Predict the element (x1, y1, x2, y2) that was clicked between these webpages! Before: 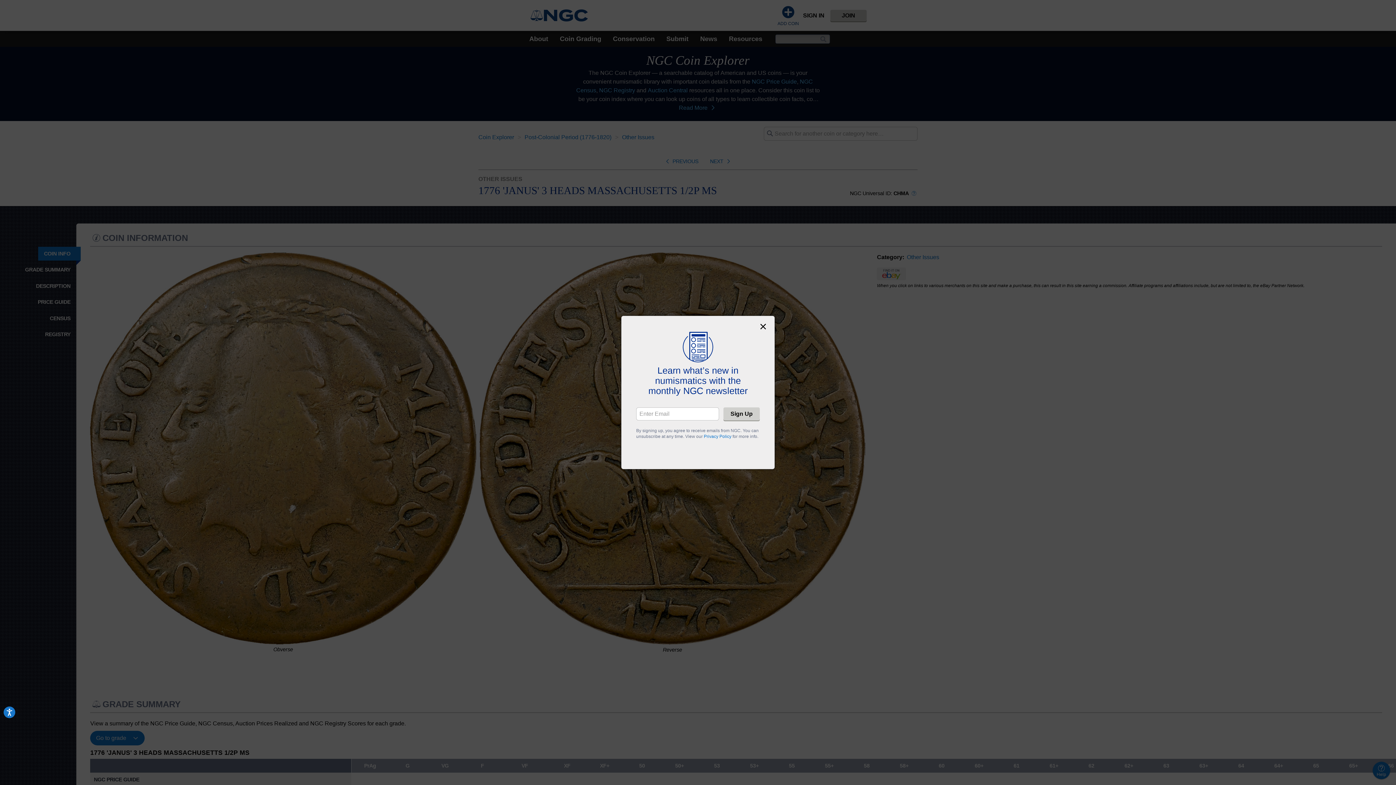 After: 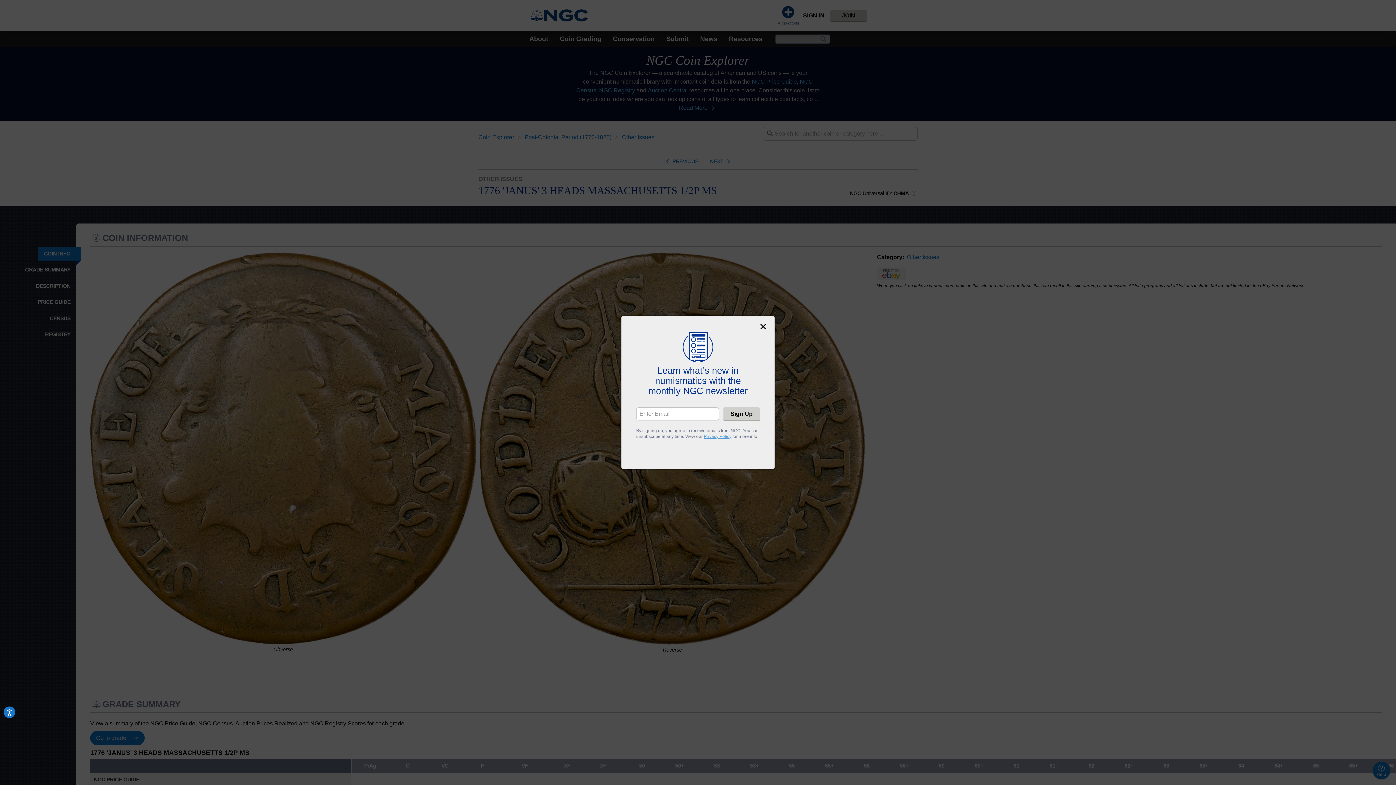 Action: label: Privacy Policy bbox: (704, 434, 731, 439)